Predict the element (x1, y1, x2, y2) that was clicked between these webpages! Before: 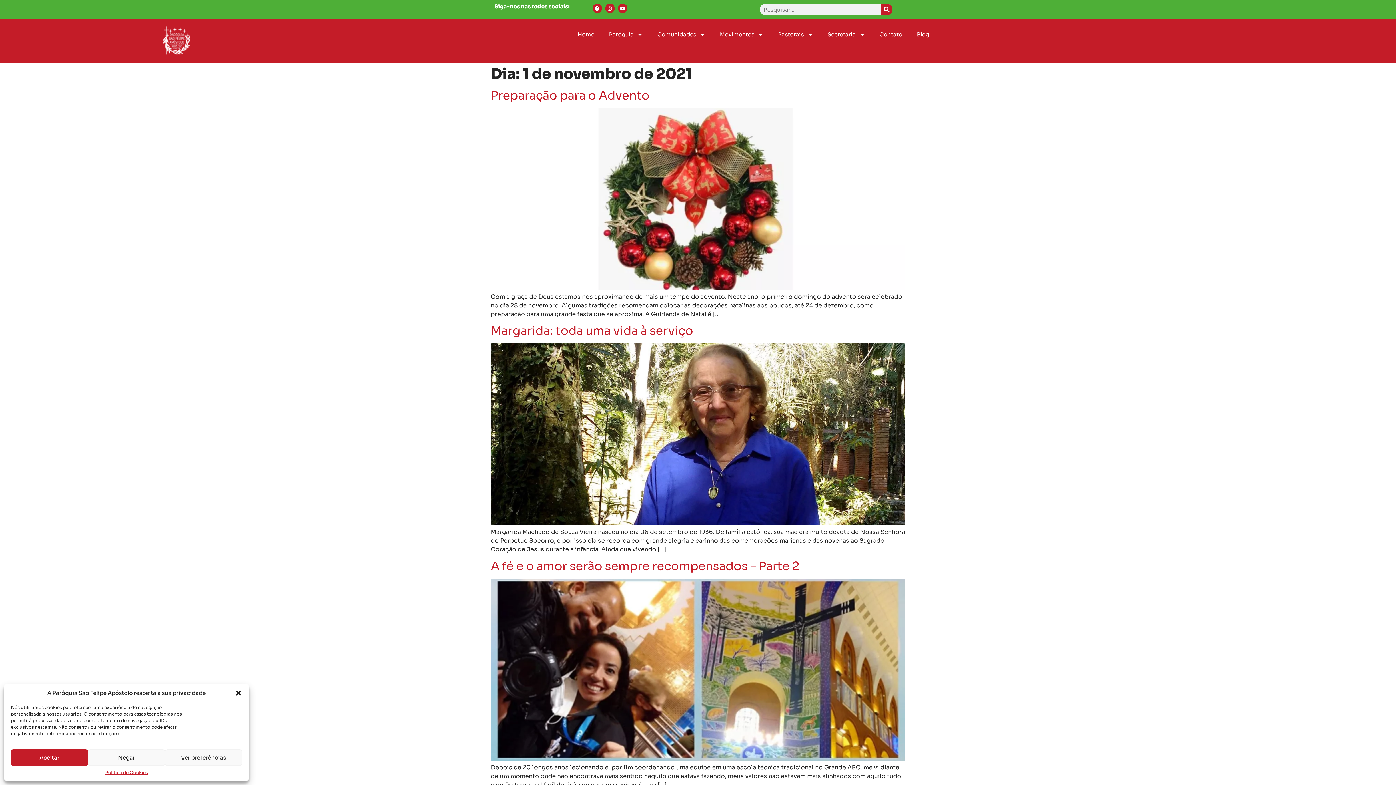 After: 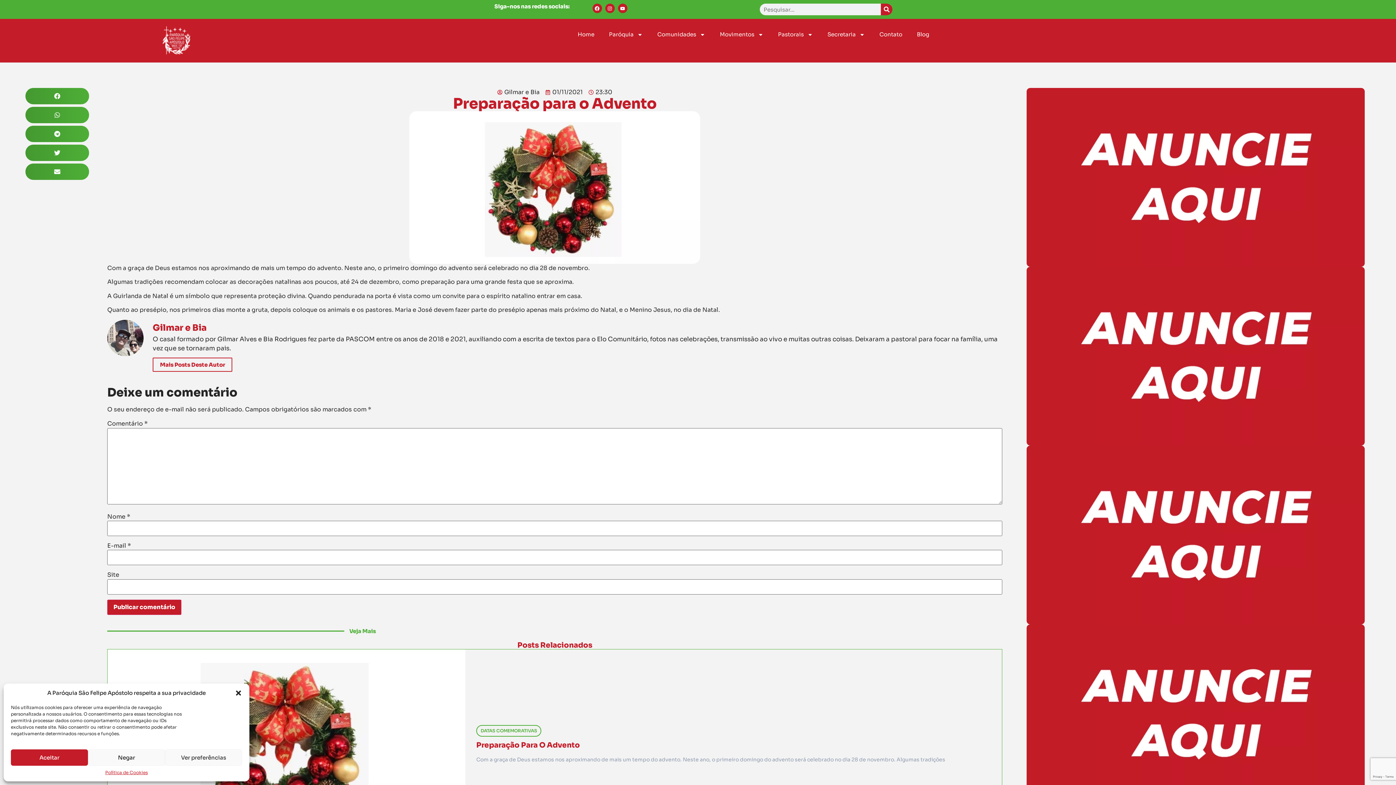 Action: label: Preparação para o Advento bbox: (490, 88, 649, 102)